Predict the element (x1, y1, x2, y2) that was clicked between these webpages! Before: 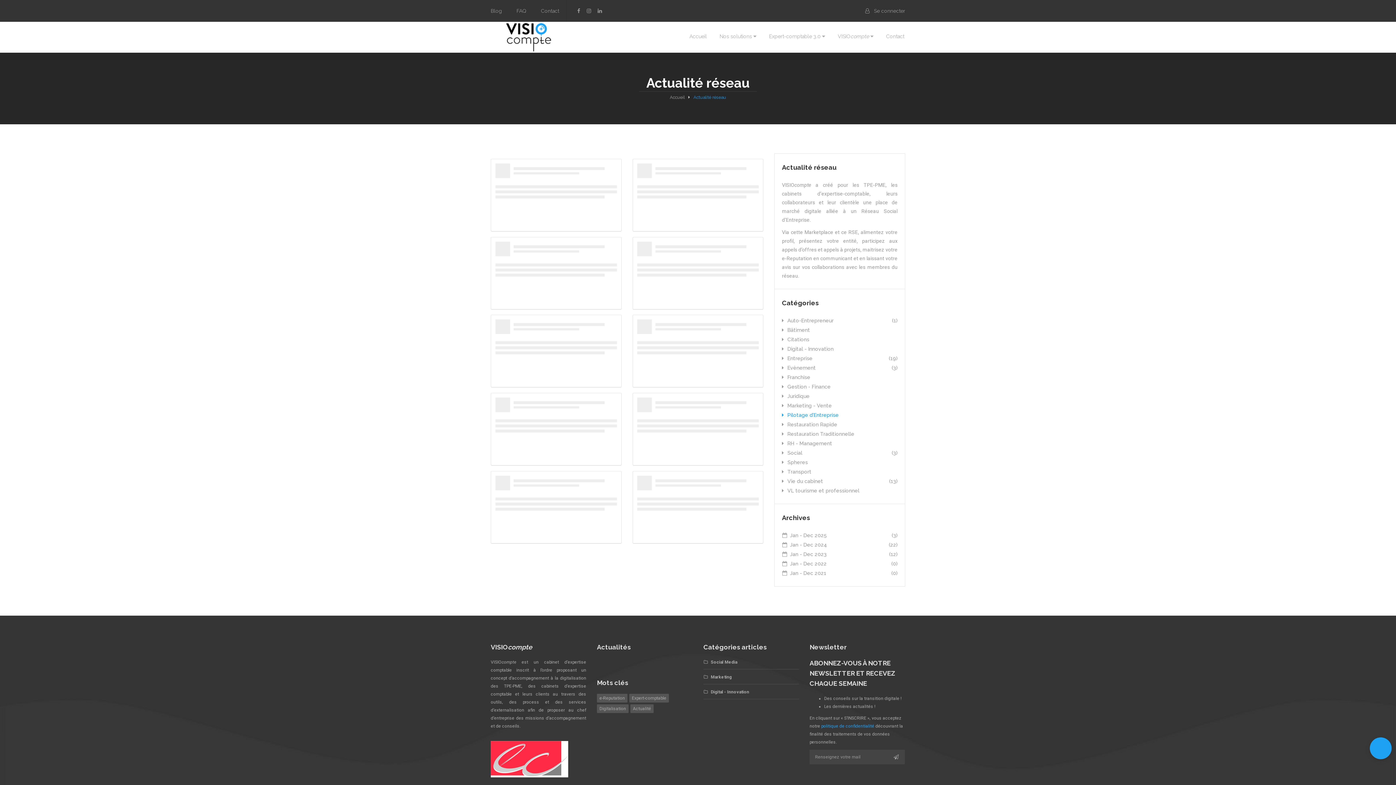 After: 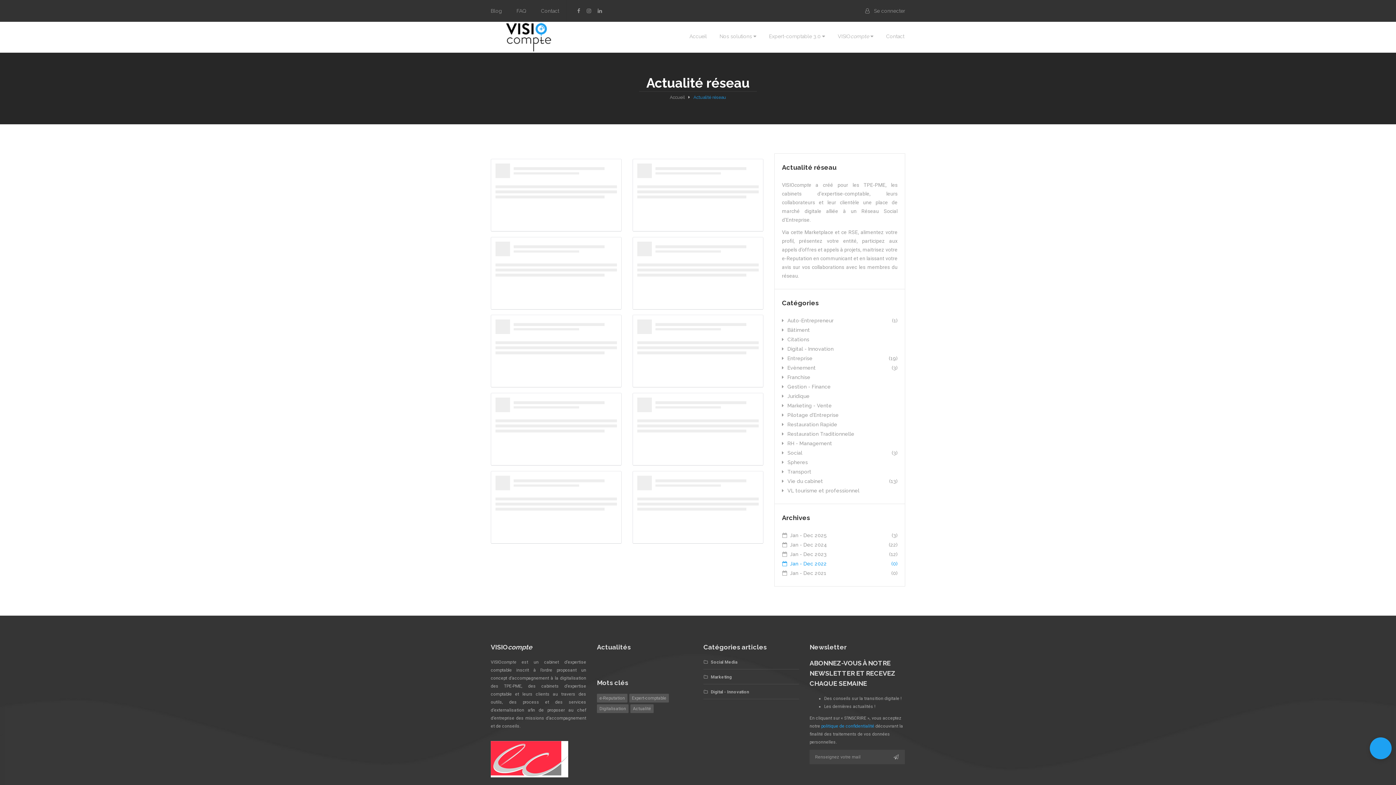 Action: label:  Jan - Dec 2022
(0) bbox: (782, 559, 897, 568)